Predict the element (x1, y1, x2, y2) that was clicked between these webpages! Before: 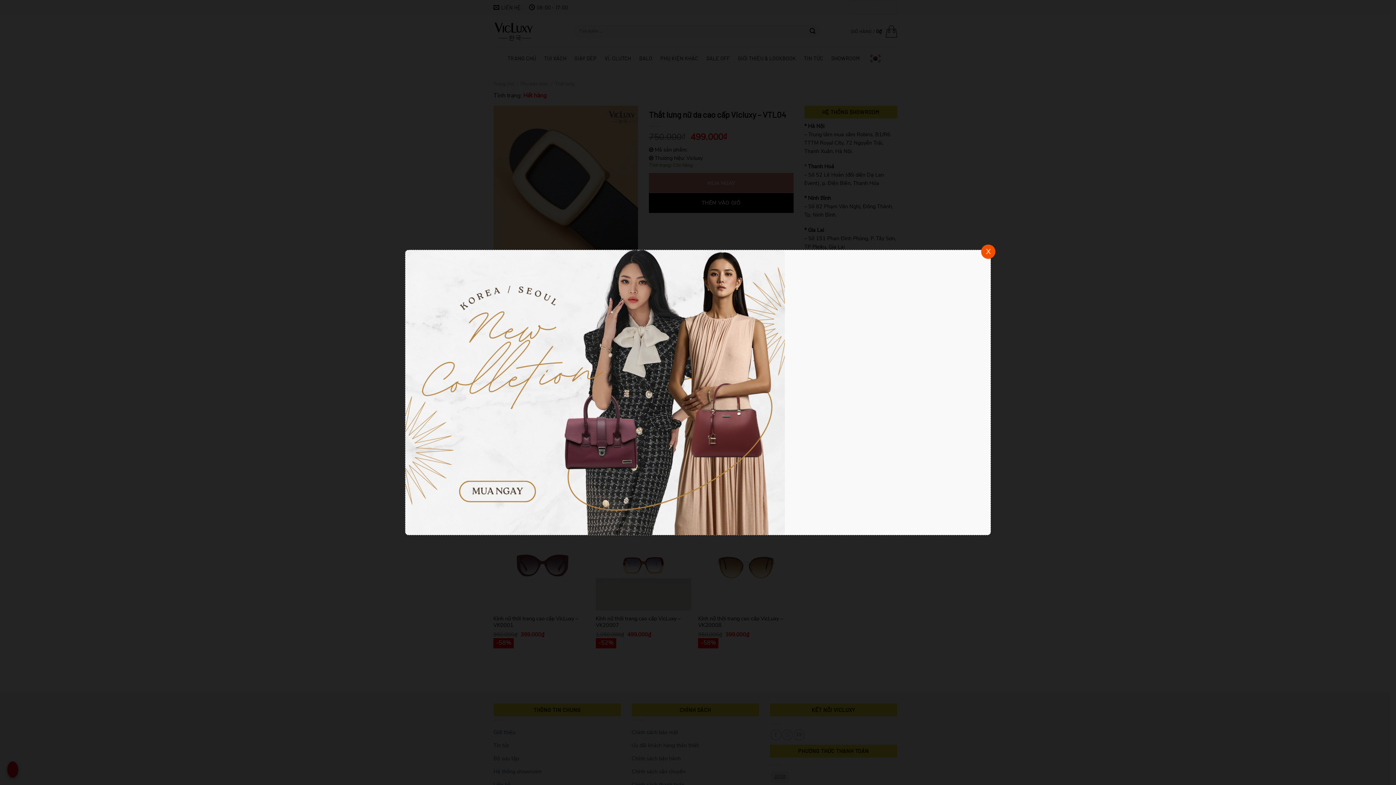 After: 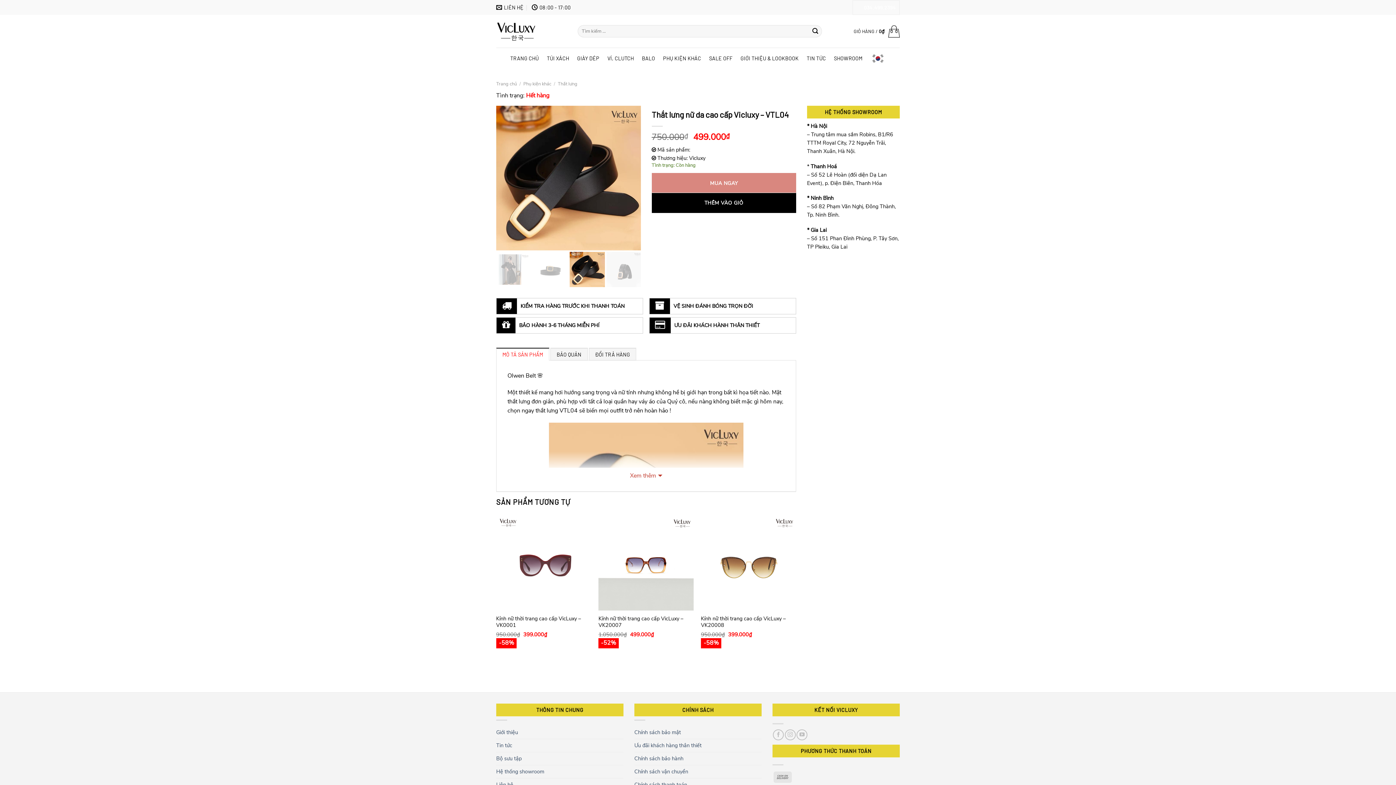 Action: label: Close bbox: (981, 244, 995, 258)